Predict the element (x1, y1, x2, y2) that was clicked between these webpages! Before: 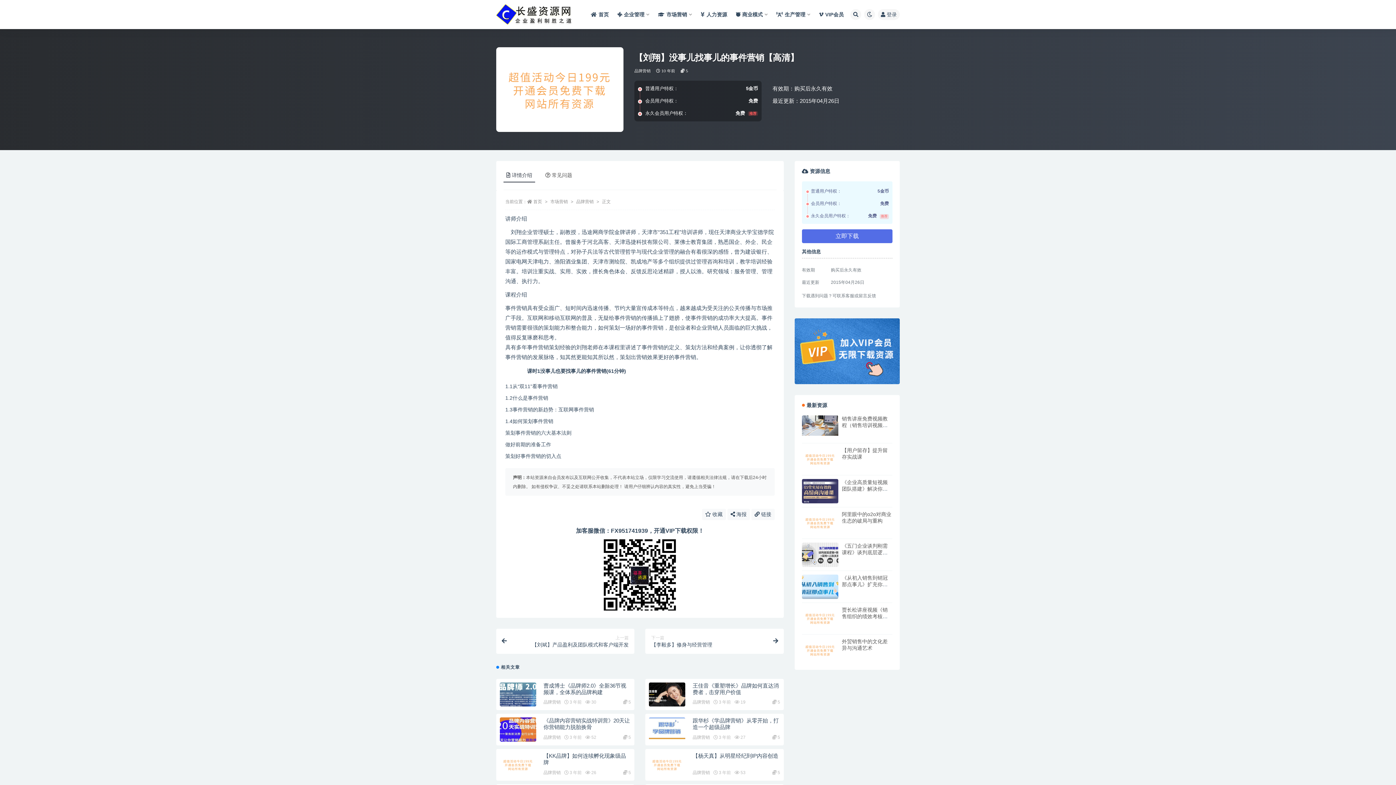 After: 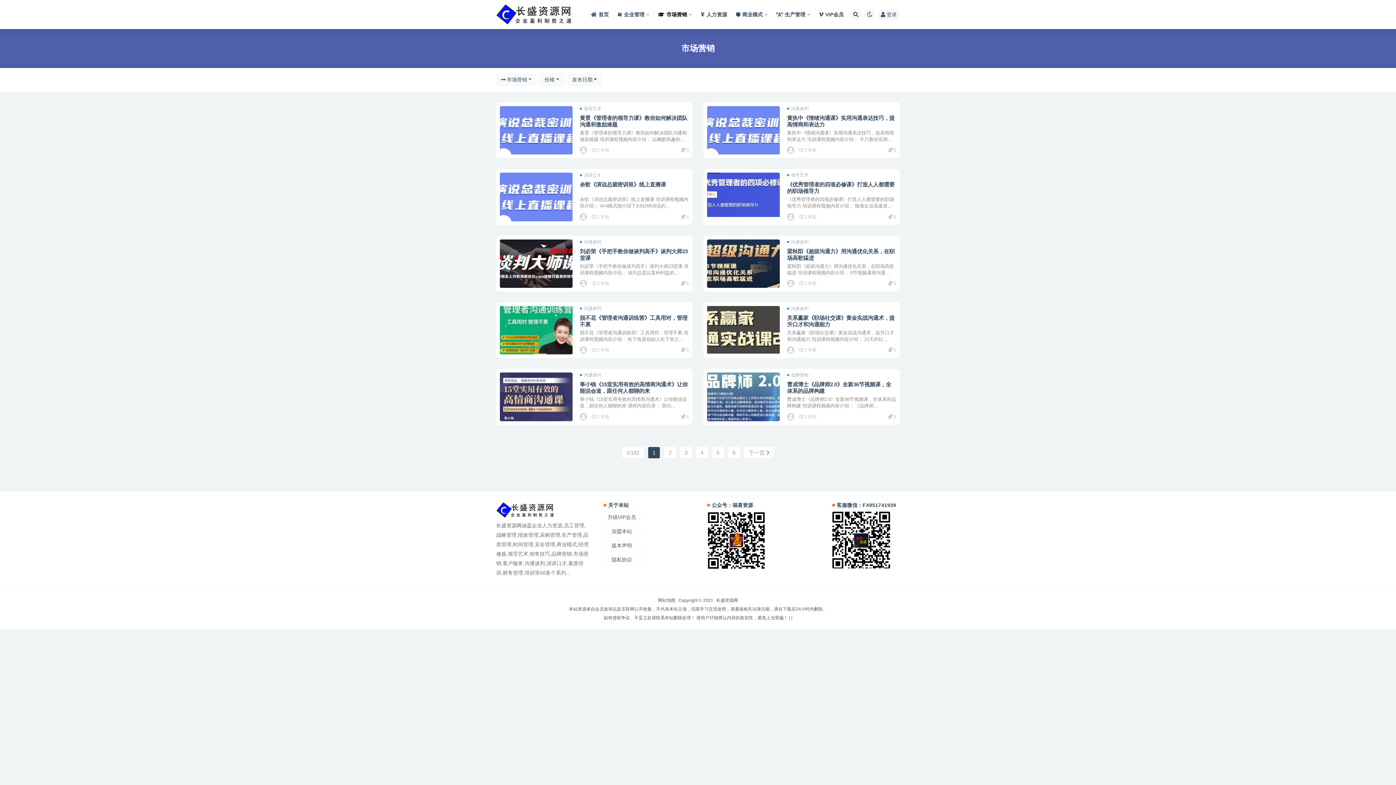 Action: bbox: (658, 0, 692, 29) label: 市场营销